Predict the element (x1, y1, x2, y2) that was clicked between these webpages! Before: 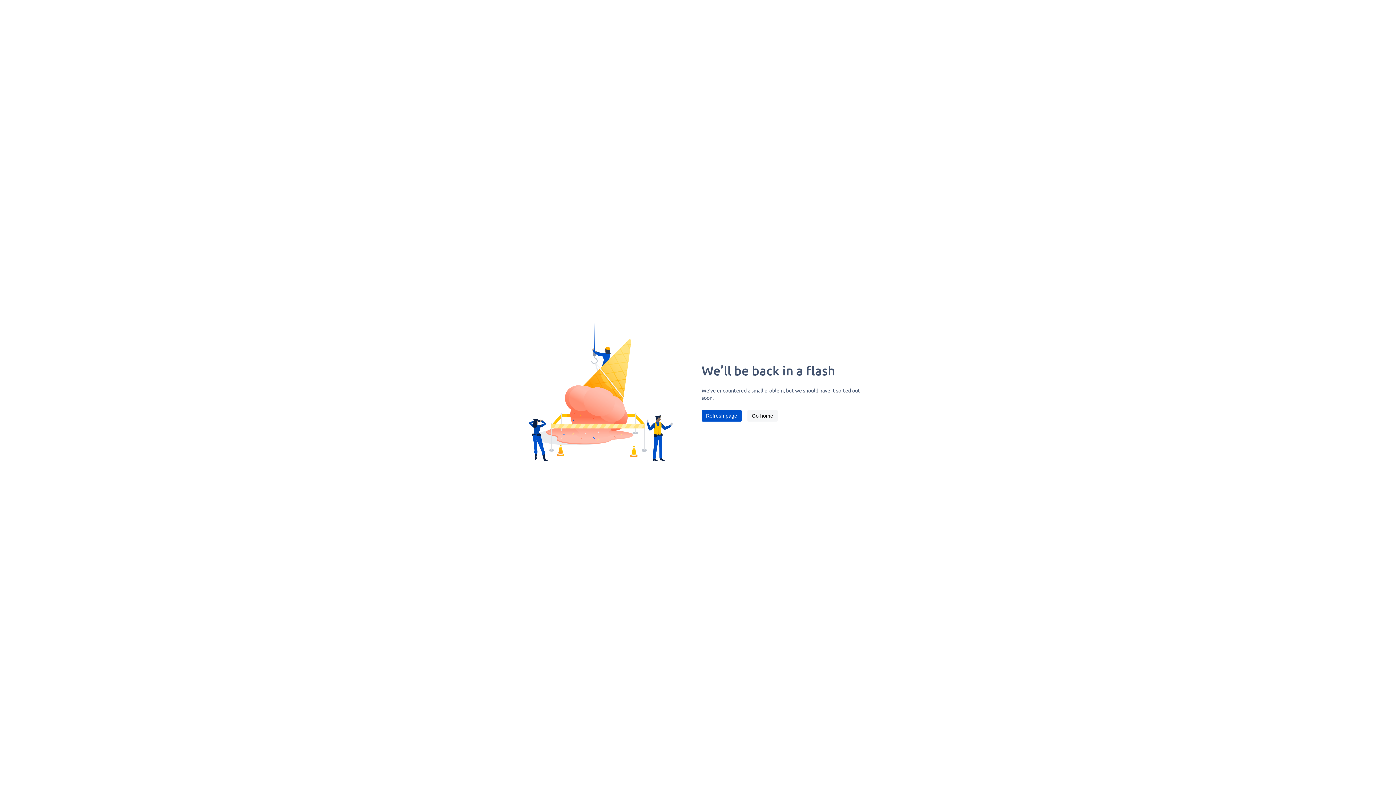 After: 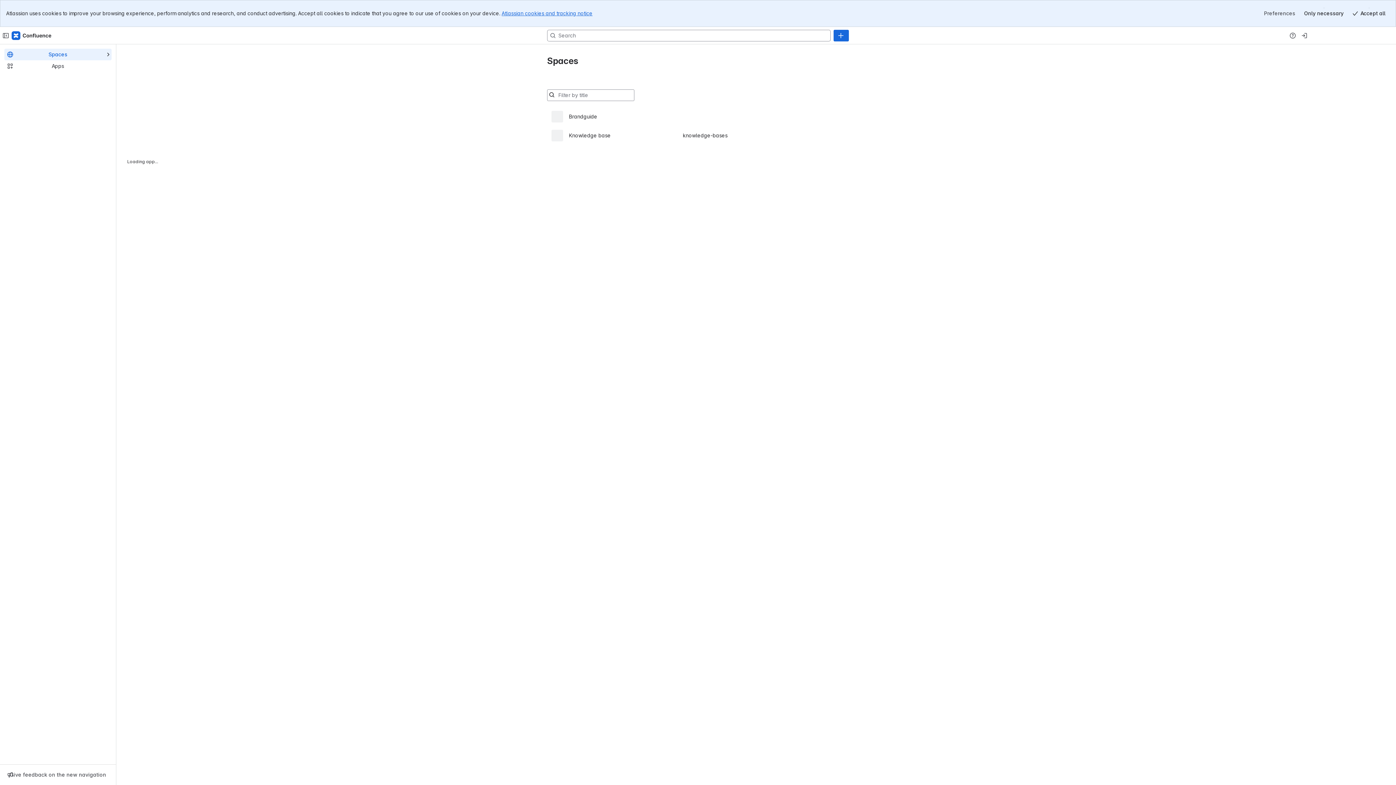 Action: label: Go home bbox: (747, 410, 777, 421)